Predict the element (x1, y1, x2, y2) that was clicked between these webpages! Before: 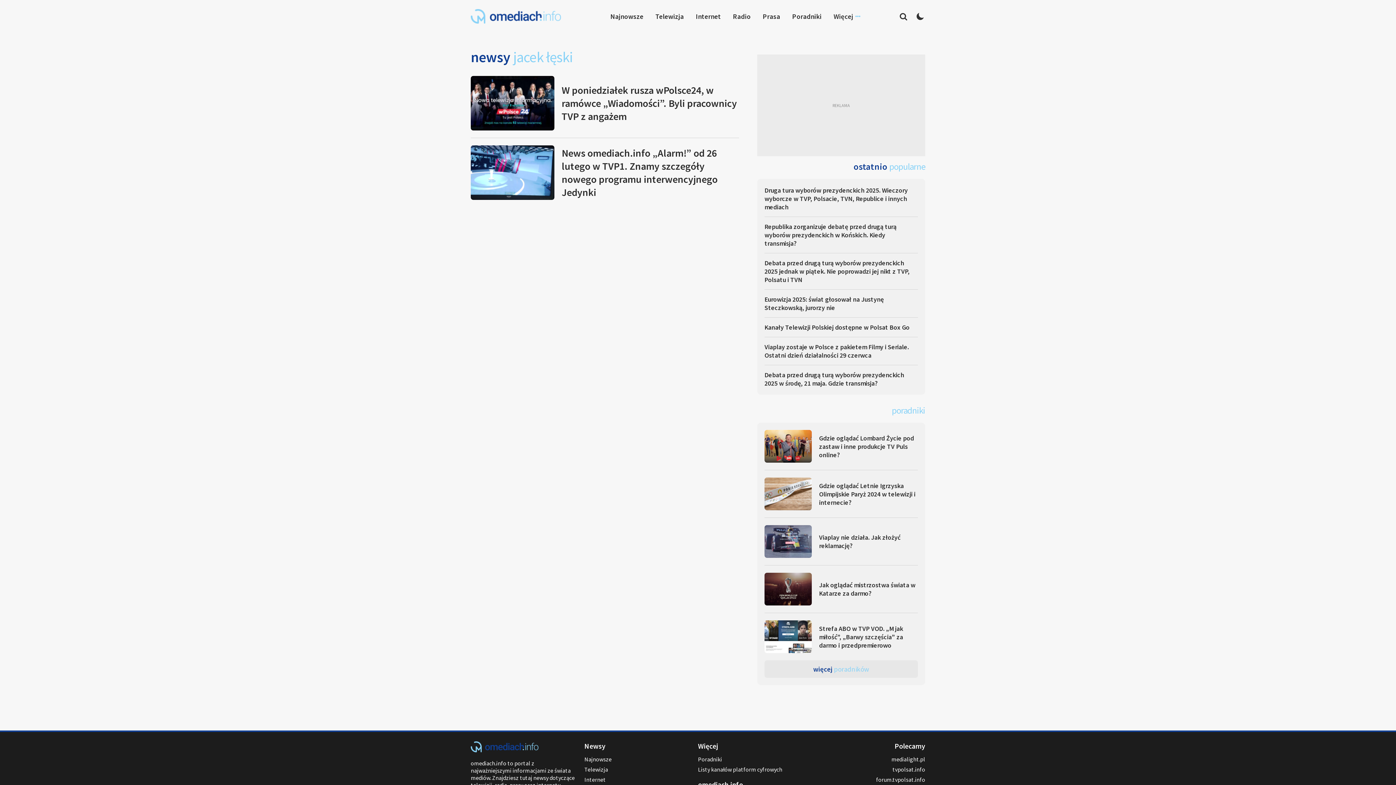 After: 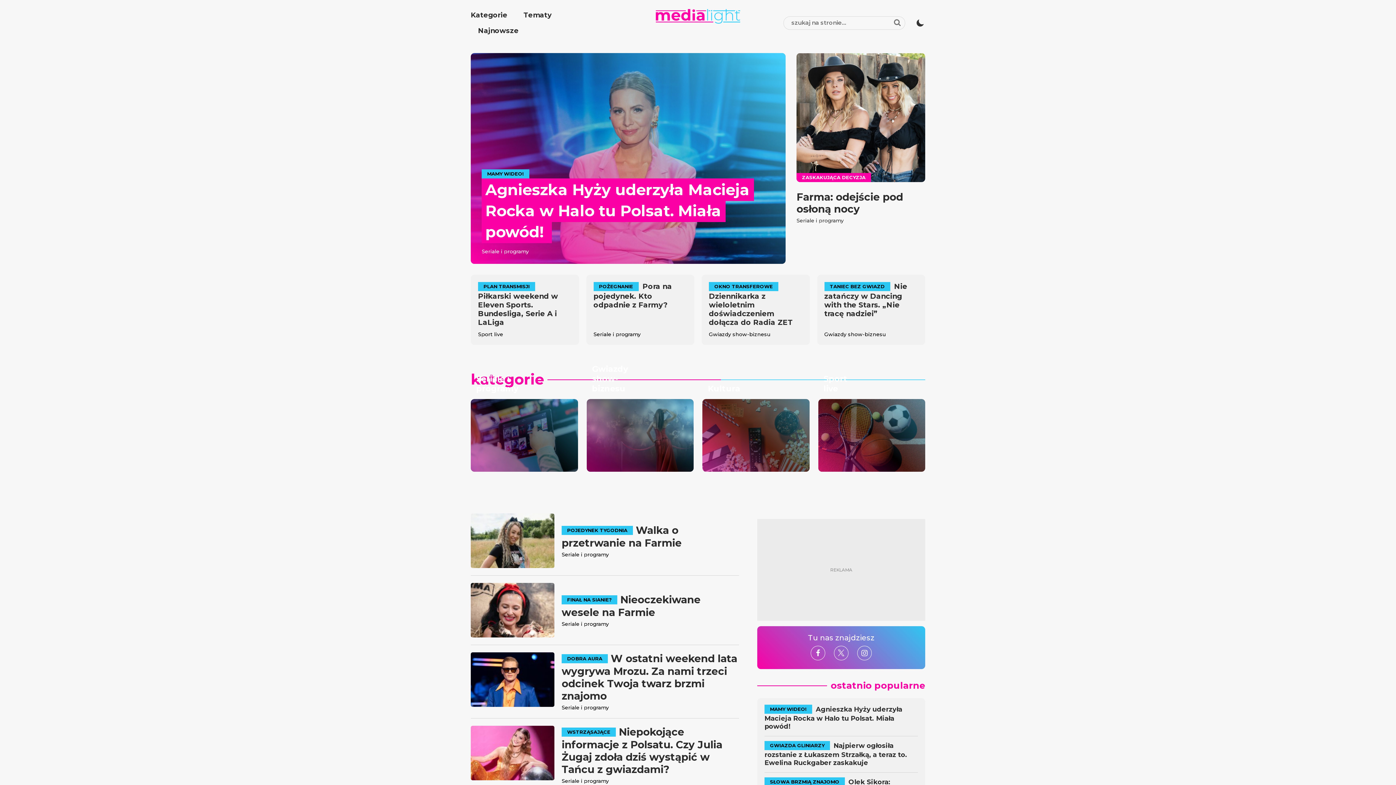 Action: bbox: (891, 756, 925, 763) label: medialight.pl